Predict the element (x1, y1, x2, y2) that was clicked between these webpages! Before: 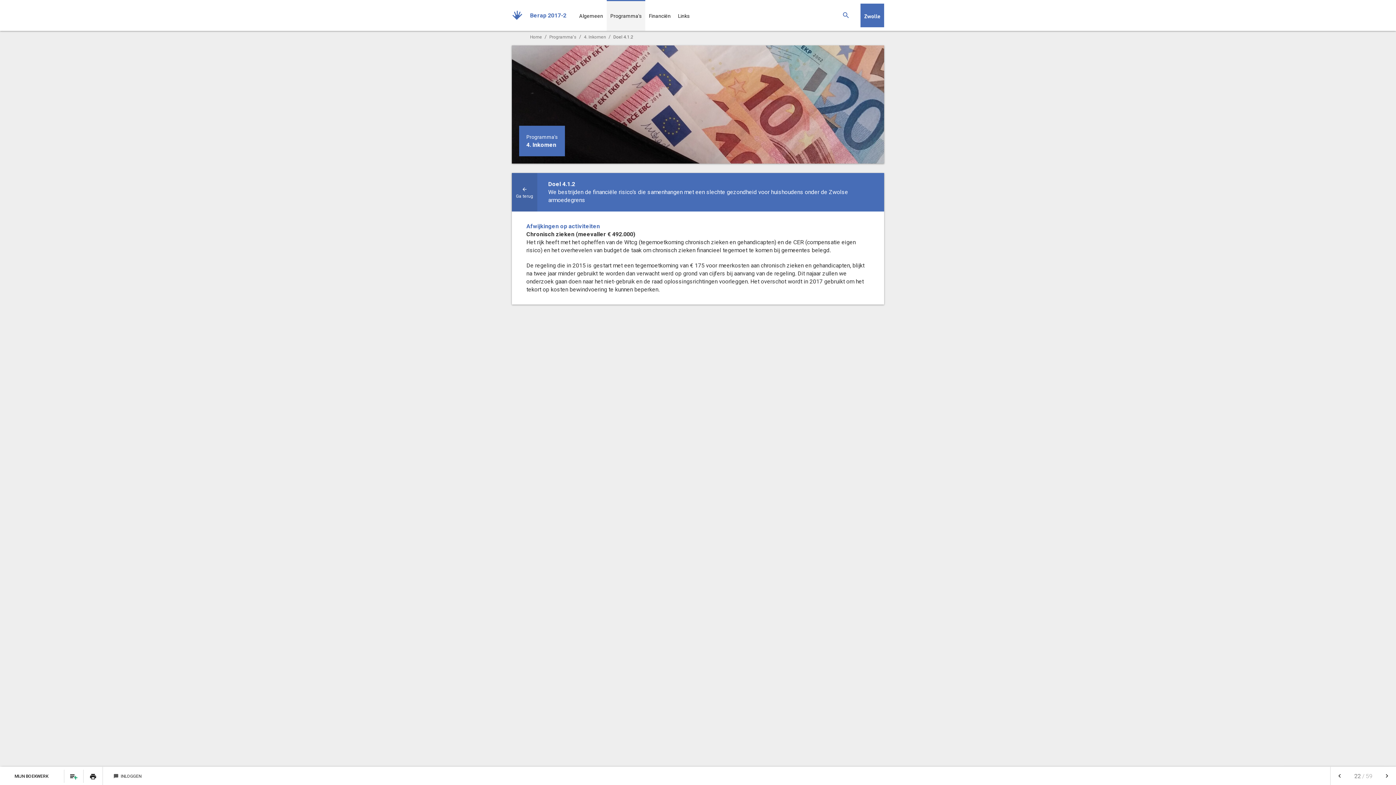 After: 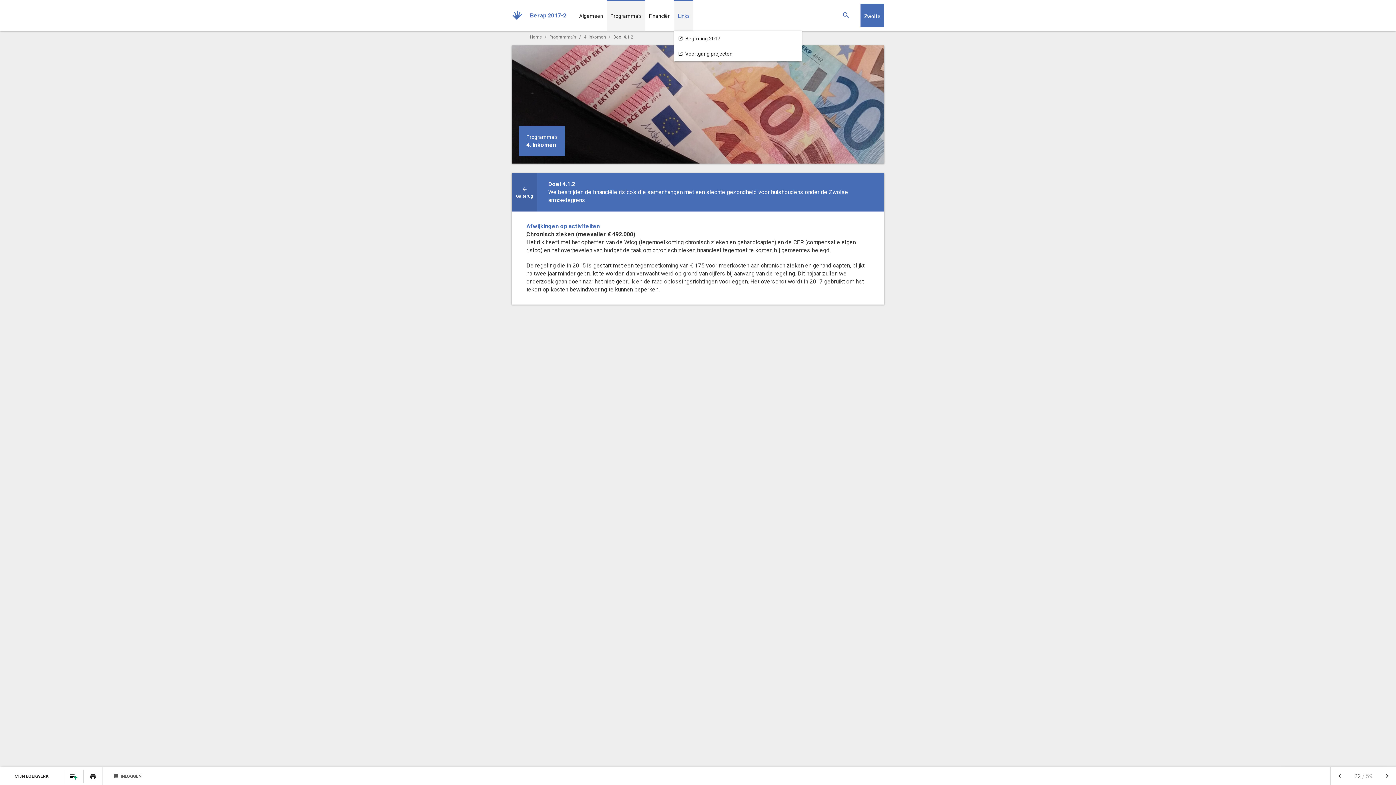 Action: bbox: (674, 1, 693, 30) label: Links